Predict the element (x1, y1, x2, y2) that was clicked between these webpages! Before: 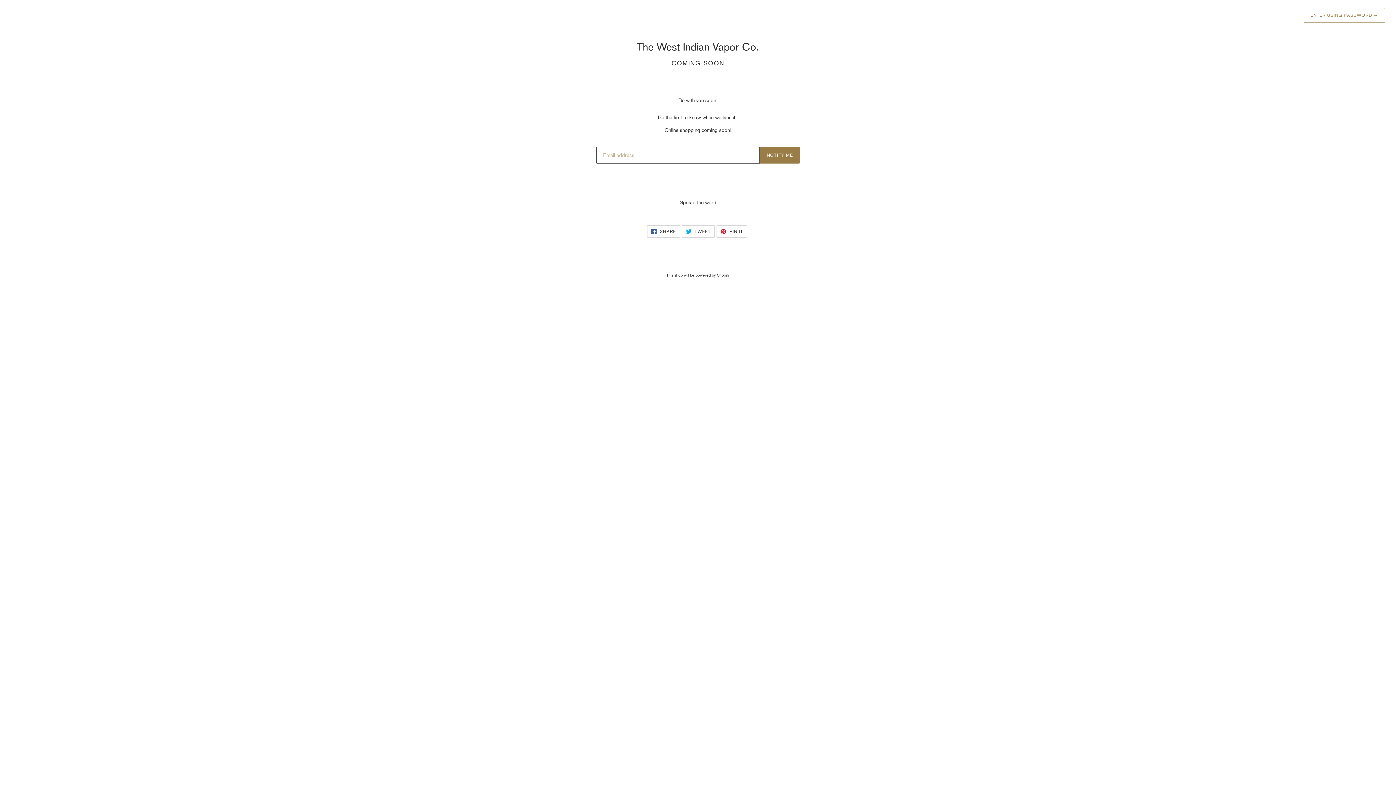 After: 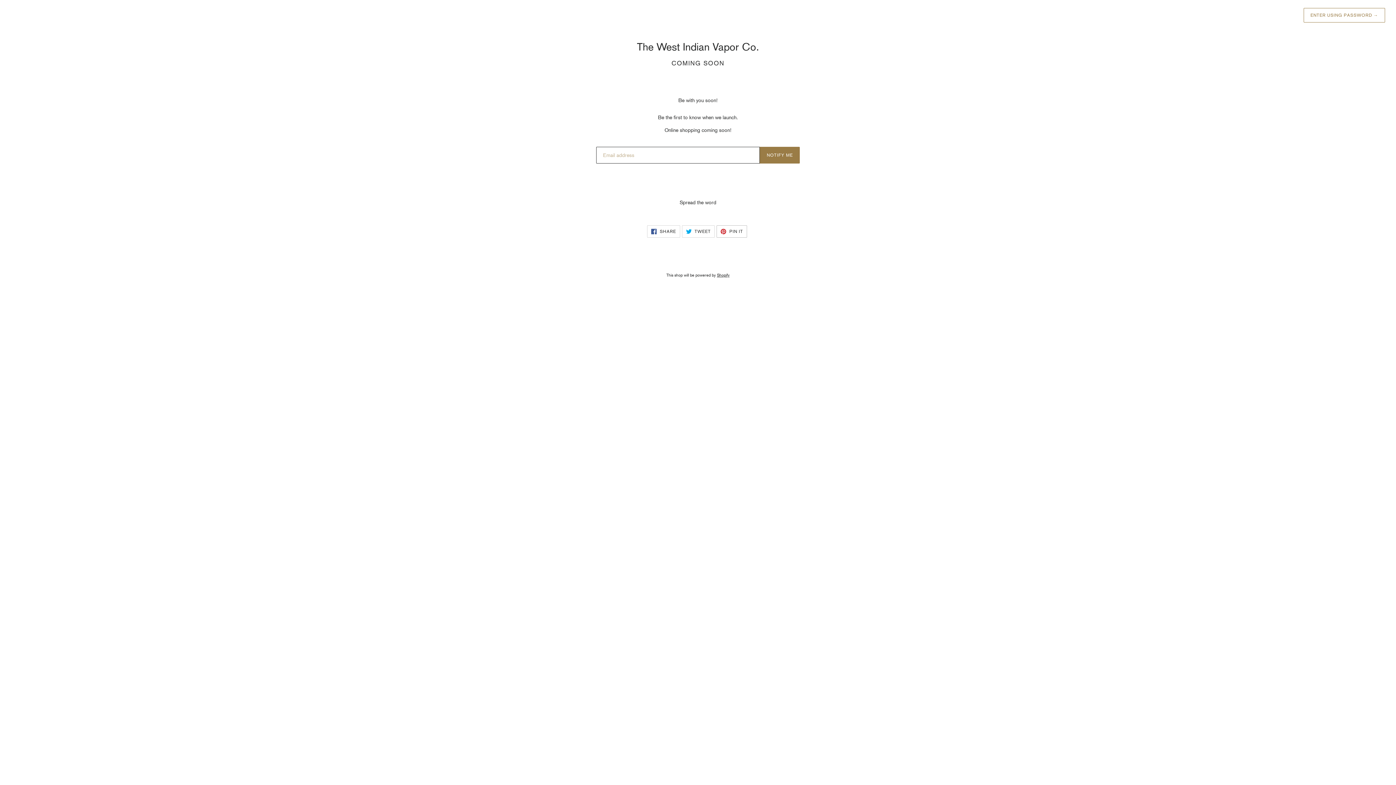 Action: label:  PIN IT
PIN ON PINTEREST bbox: (716, 225, 747, 237)